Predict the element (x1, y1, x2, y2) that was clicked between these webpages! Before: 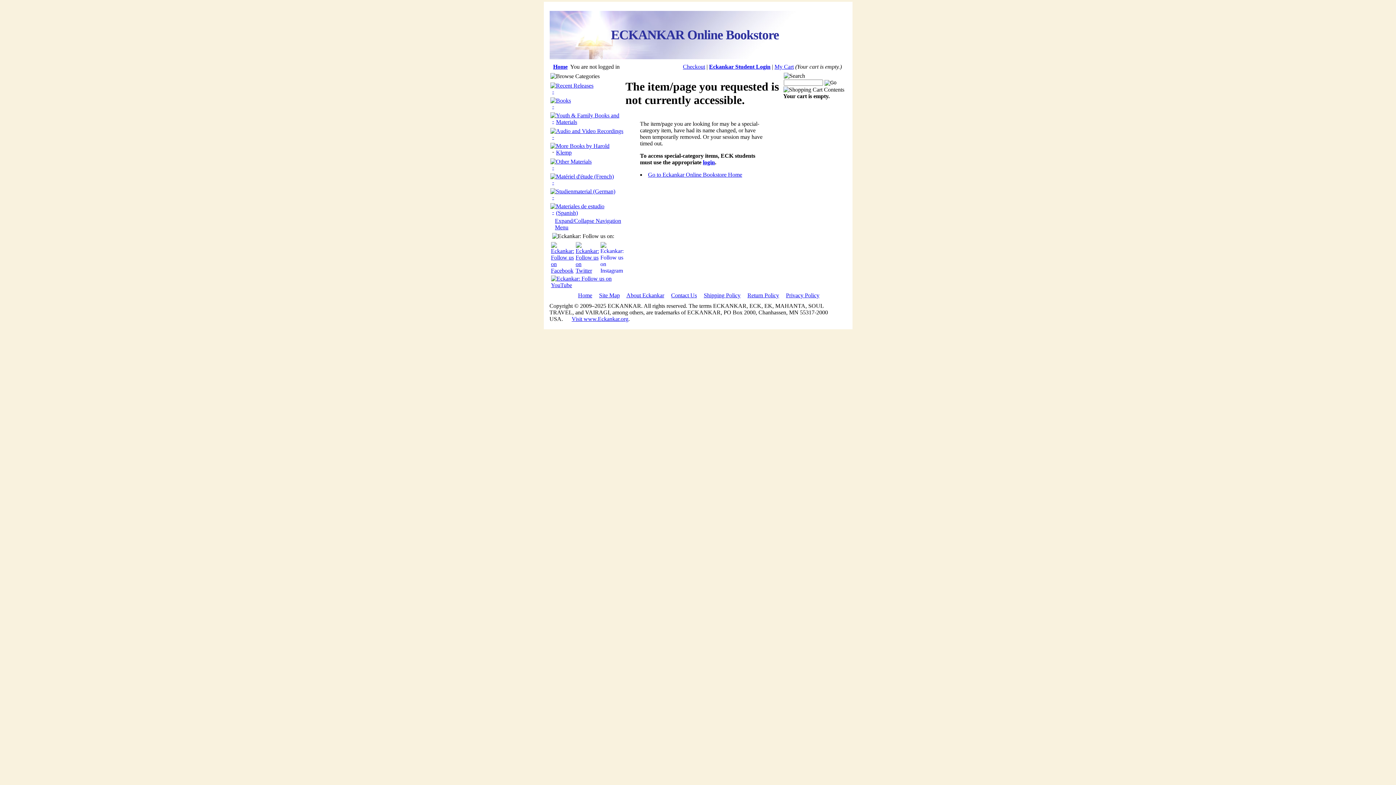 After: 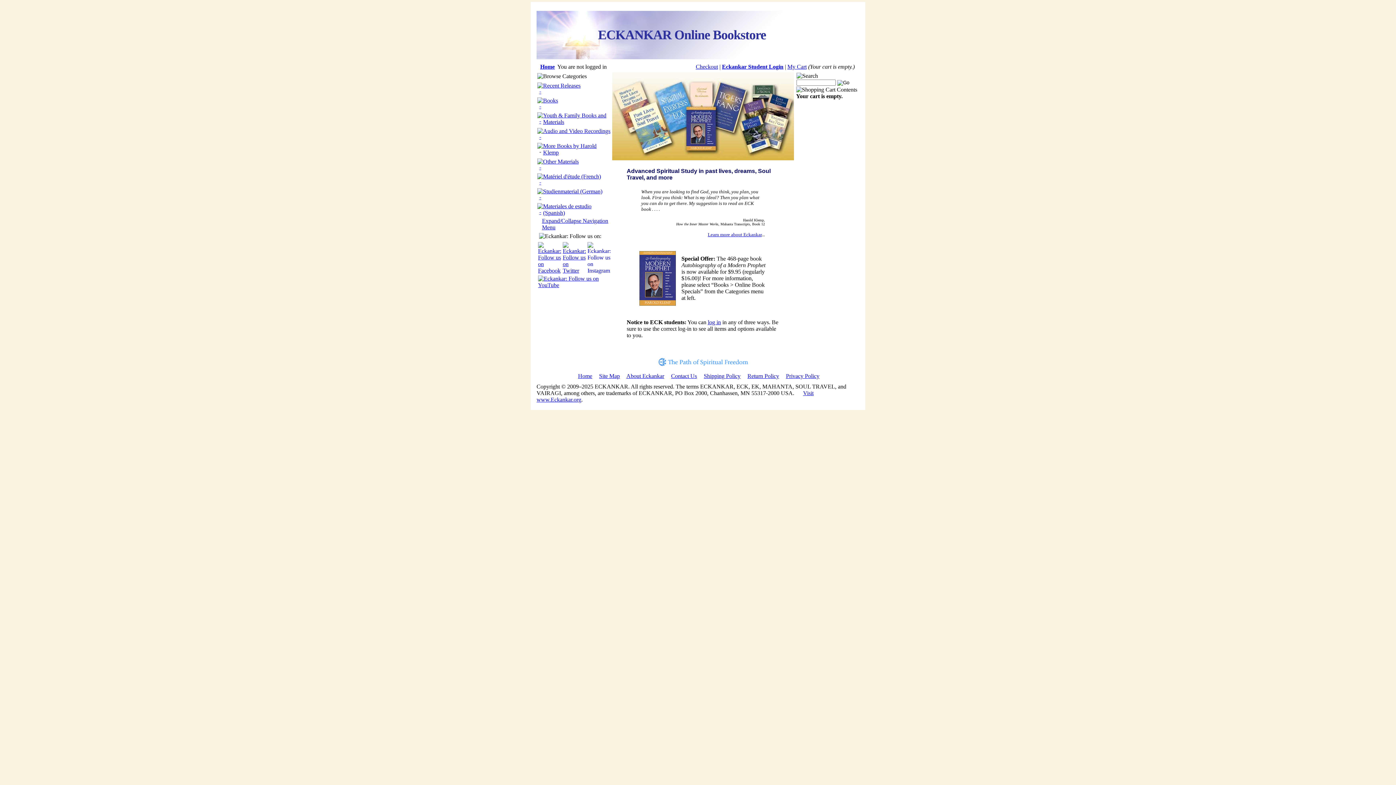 Action: bbox: (648, 171, 742, 177) label: Go to Eckankar Online Bookstore Home